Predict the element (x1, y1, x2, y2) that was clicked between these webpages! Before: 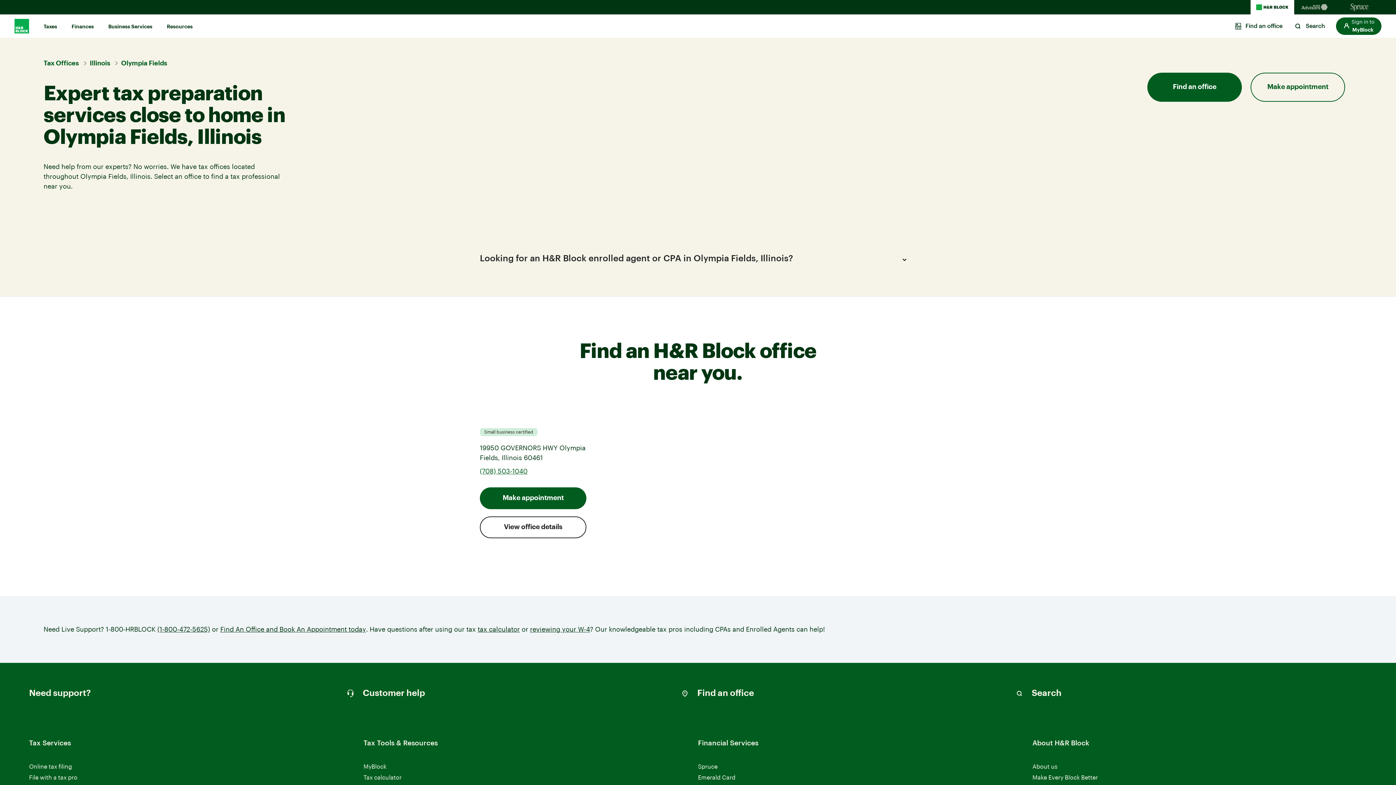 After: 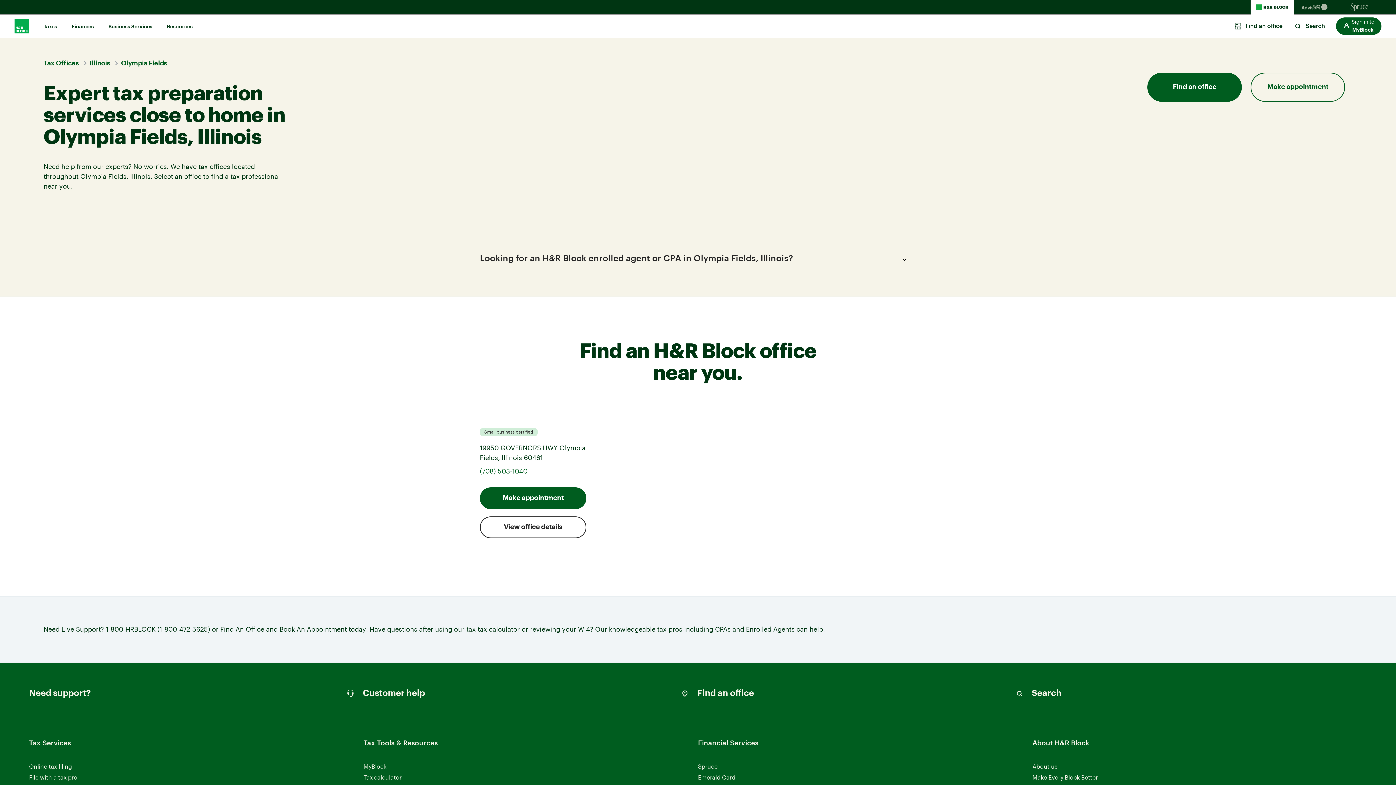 Action: label: (708) 503-1040 bbox: (480, 466, 527, 476)